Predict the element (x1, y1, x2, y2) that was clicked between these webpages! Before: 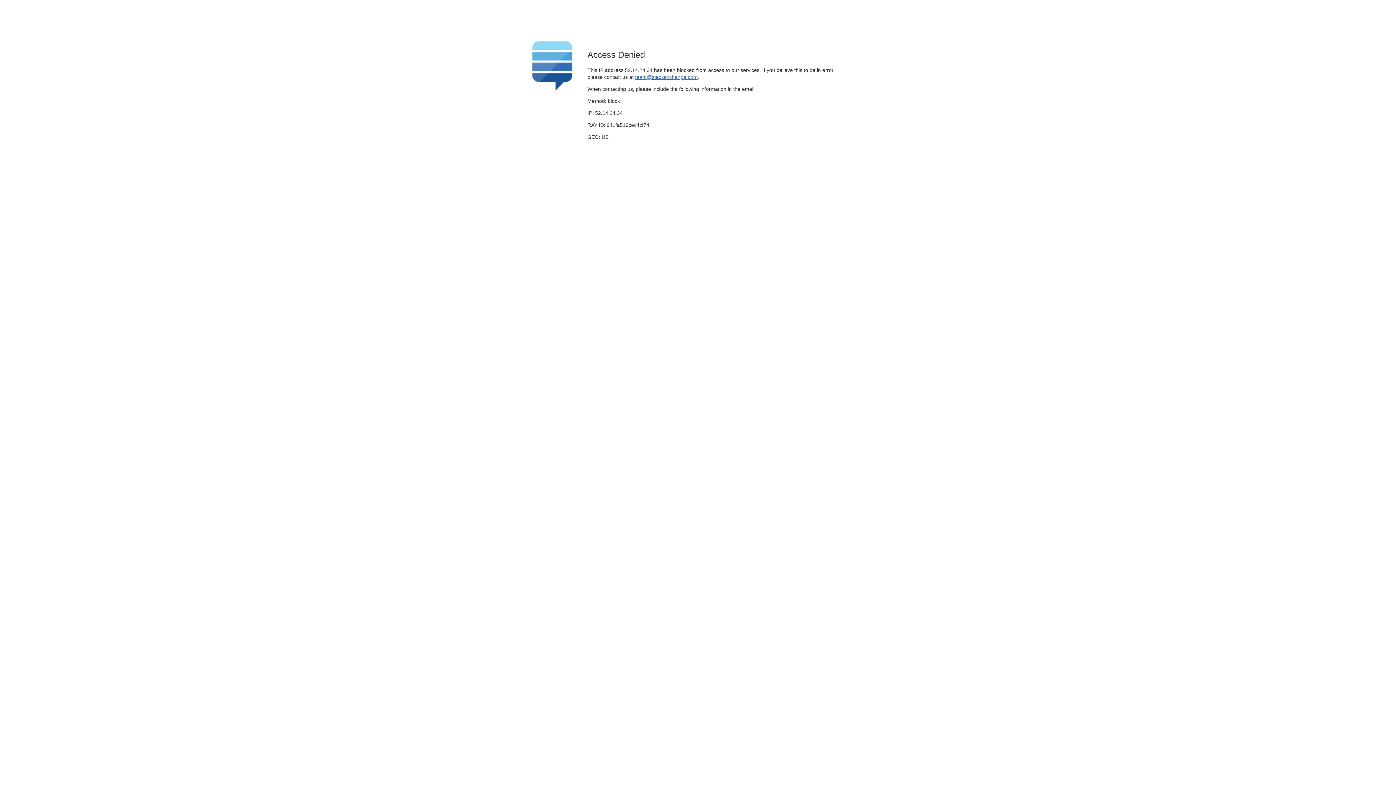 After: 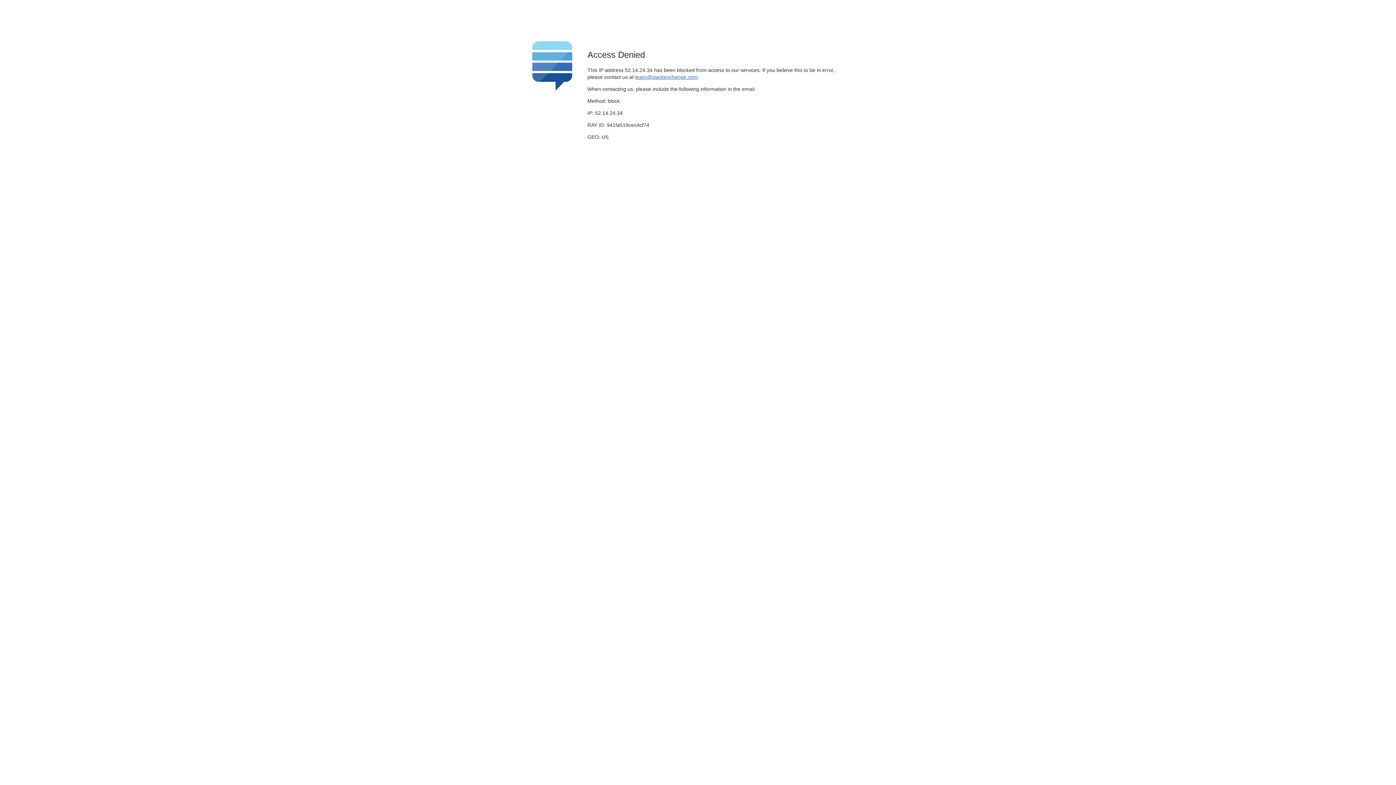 Action: label: team@stackexchange.com bbox: (635, 74, 697, 79)